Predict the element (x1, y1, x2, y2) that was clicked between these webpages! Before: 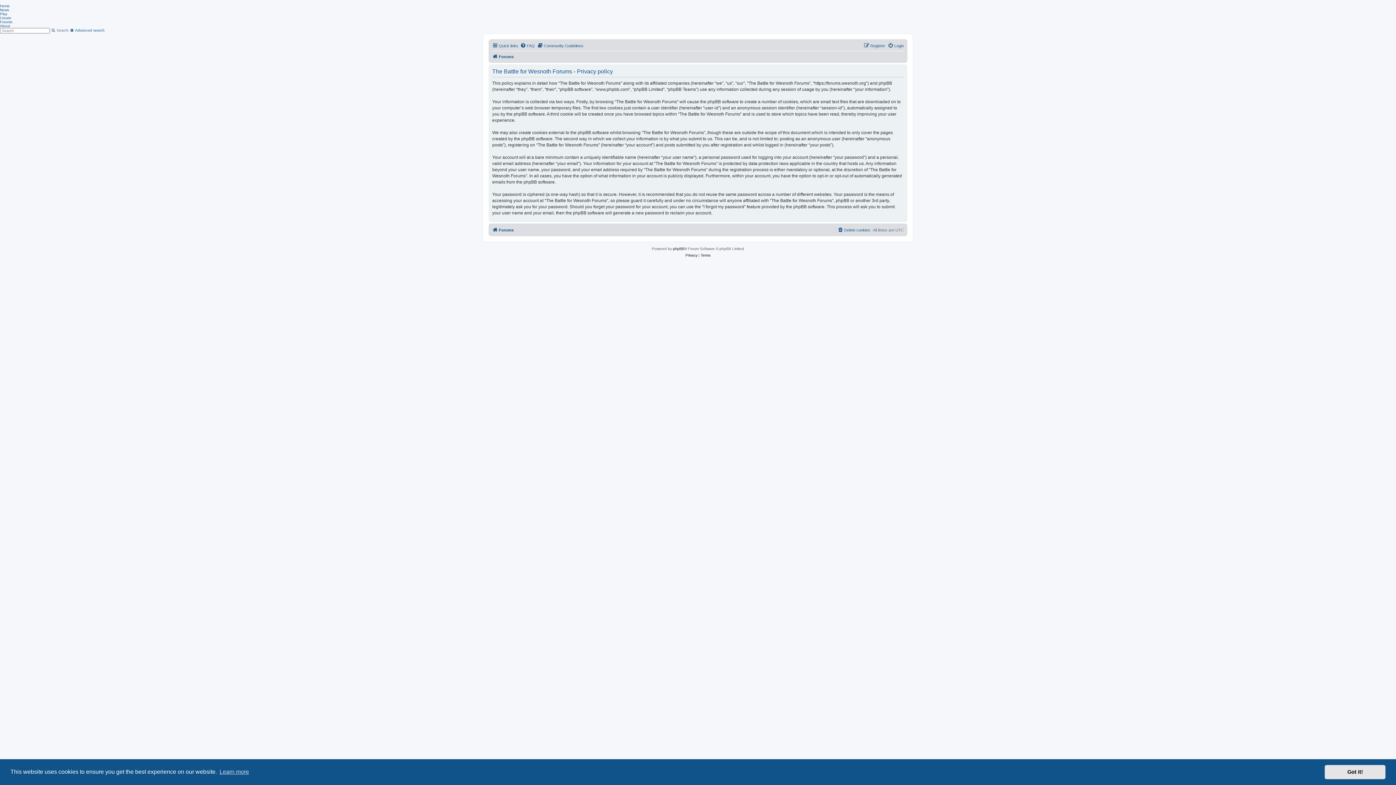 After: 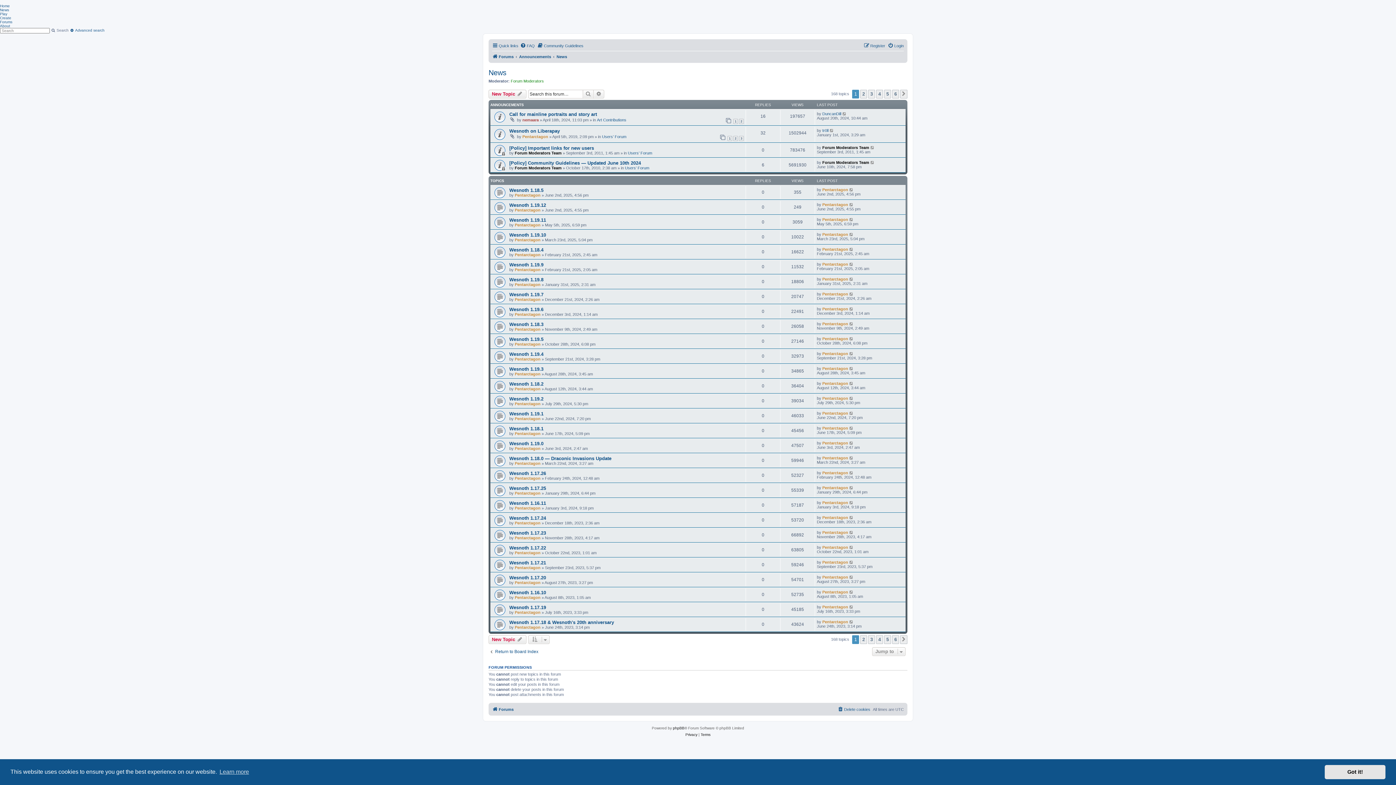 Action: label: News bbox: (0, 8, 9, 12)